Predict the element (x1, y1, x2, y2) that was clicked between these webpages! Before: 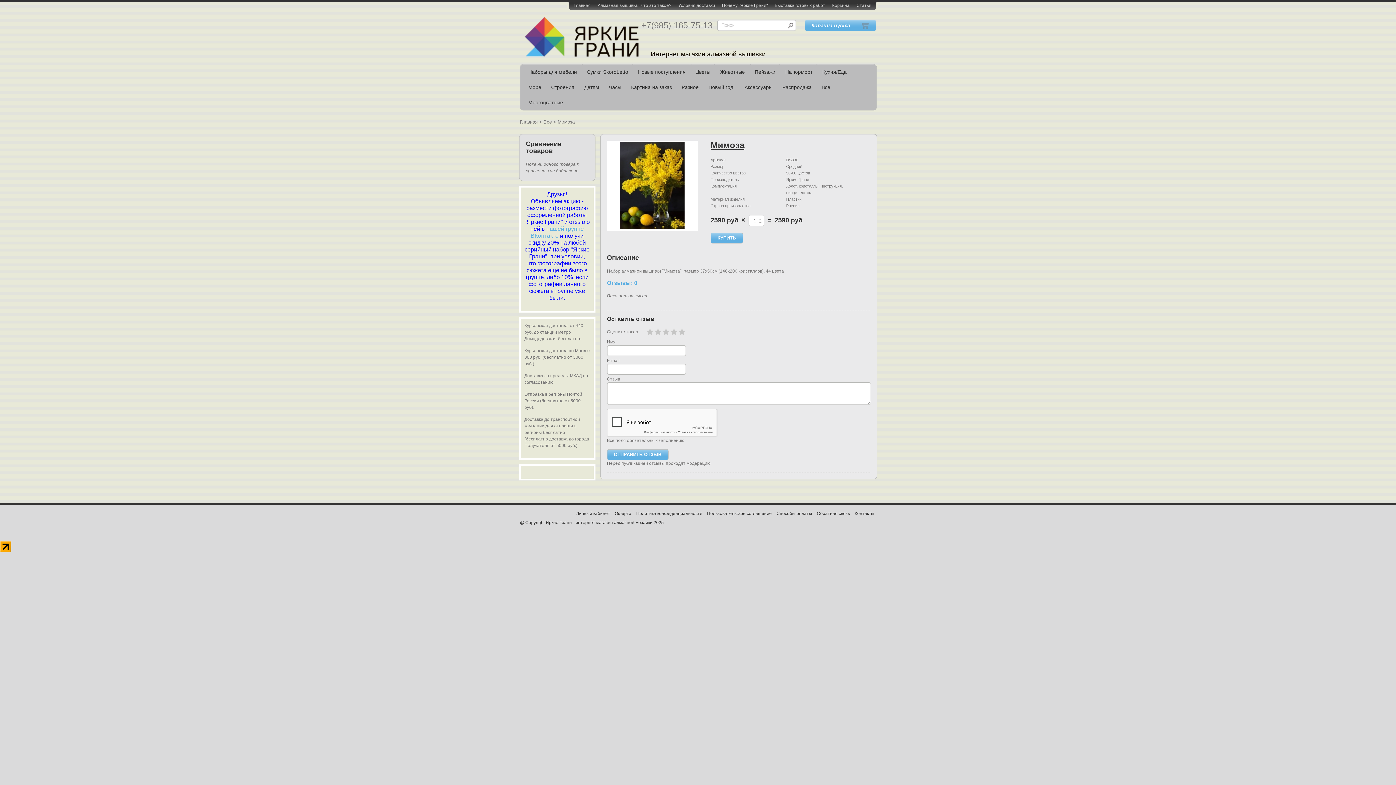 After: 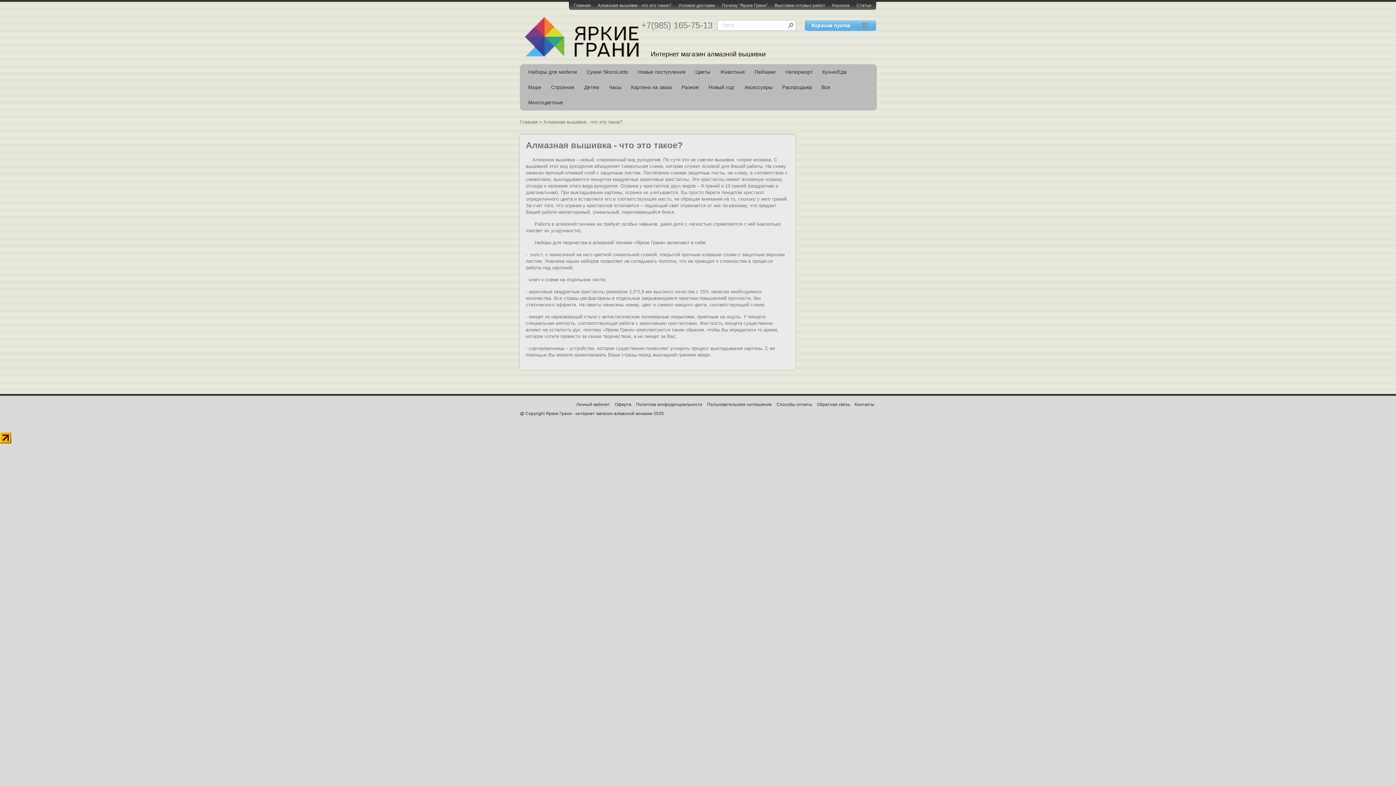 Action: label: Алмазная вышивка - что это такое? bbox: (597, 2, 671, 8)